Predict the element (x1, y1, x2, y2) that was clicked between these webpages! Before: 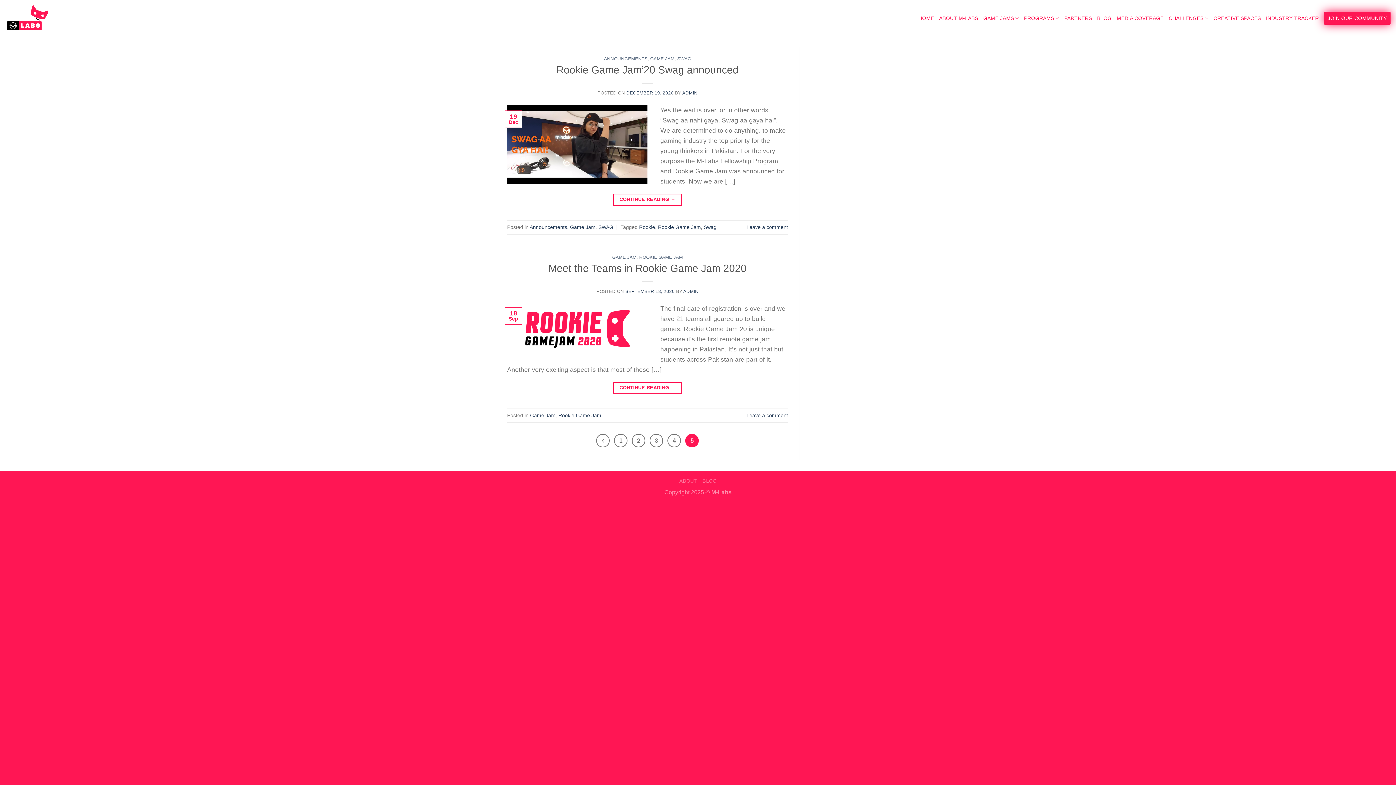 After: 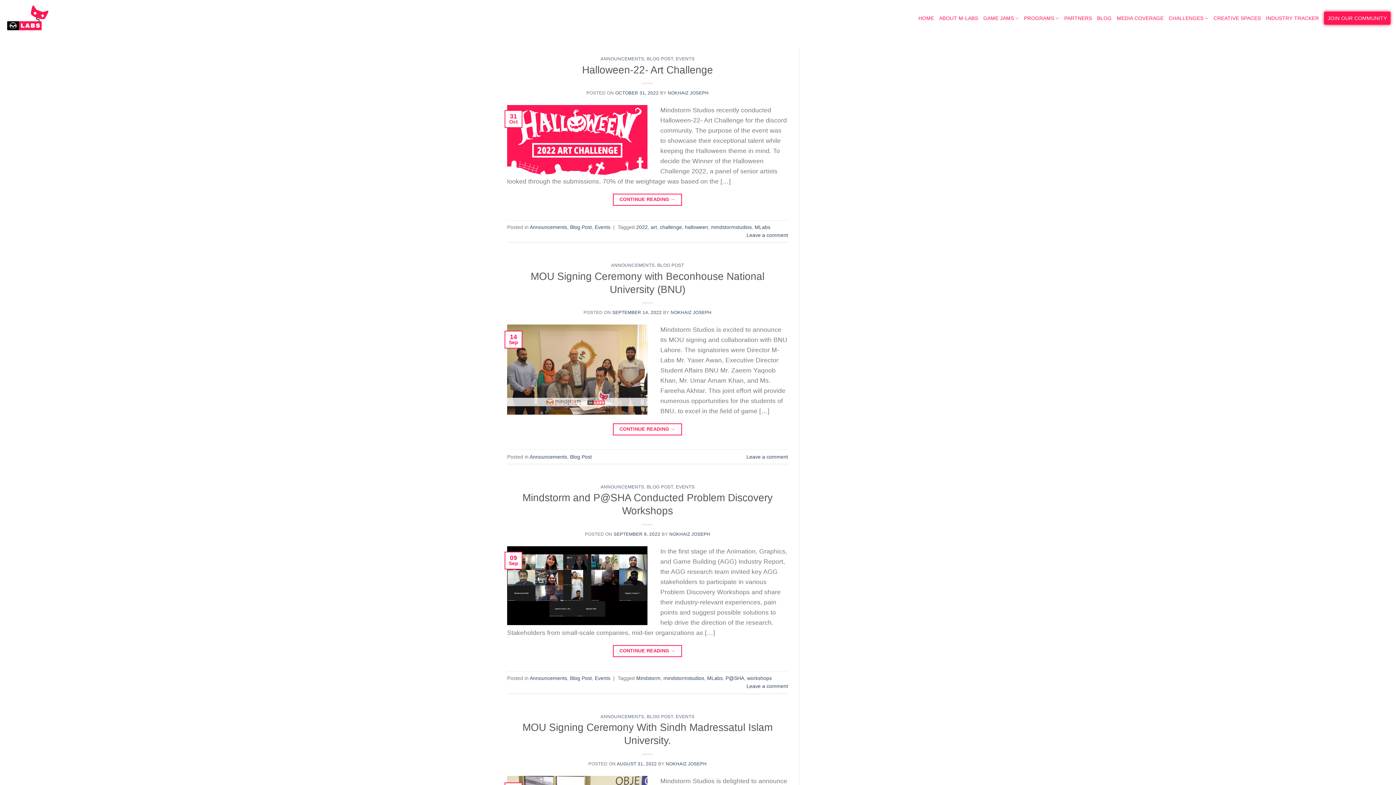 Action: label: 3 bbox: (649, 434, 663, 447)